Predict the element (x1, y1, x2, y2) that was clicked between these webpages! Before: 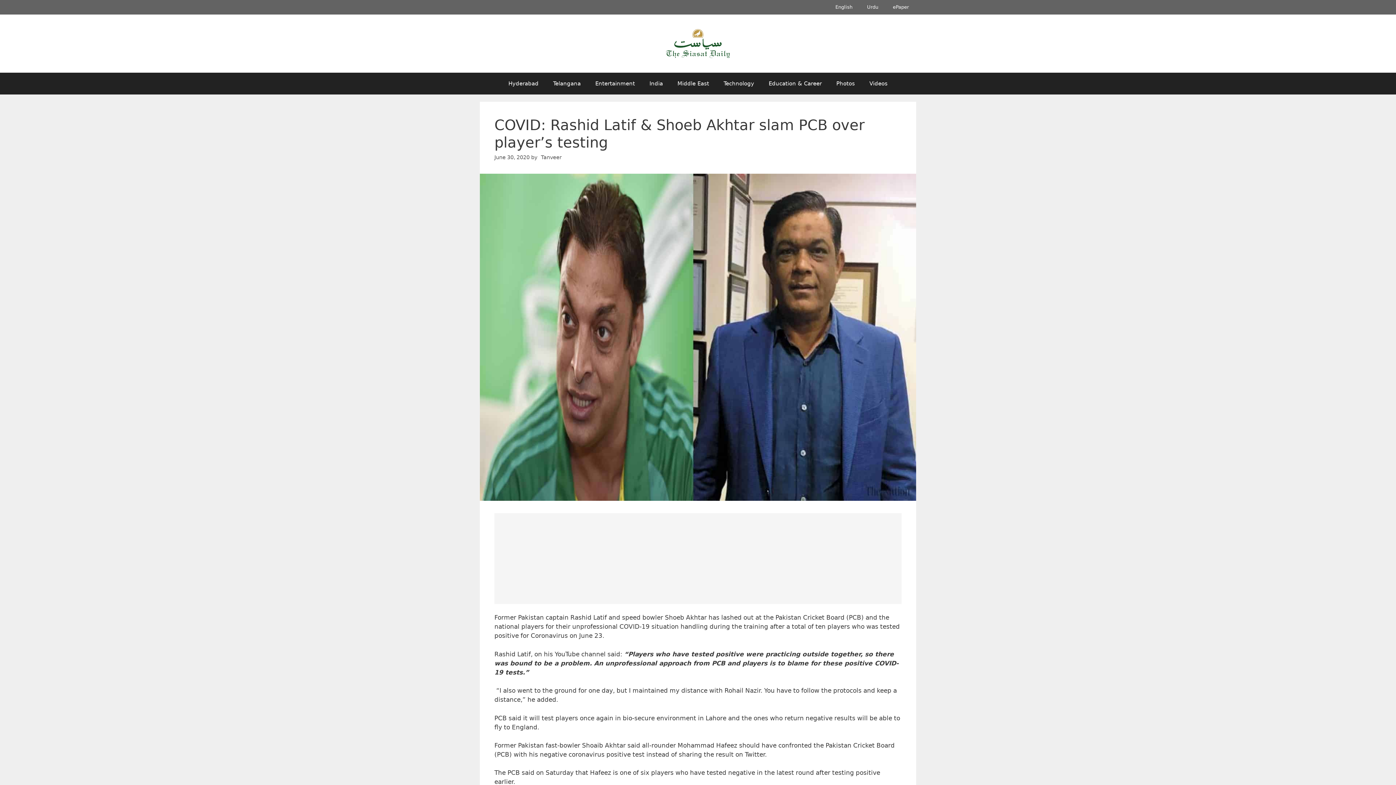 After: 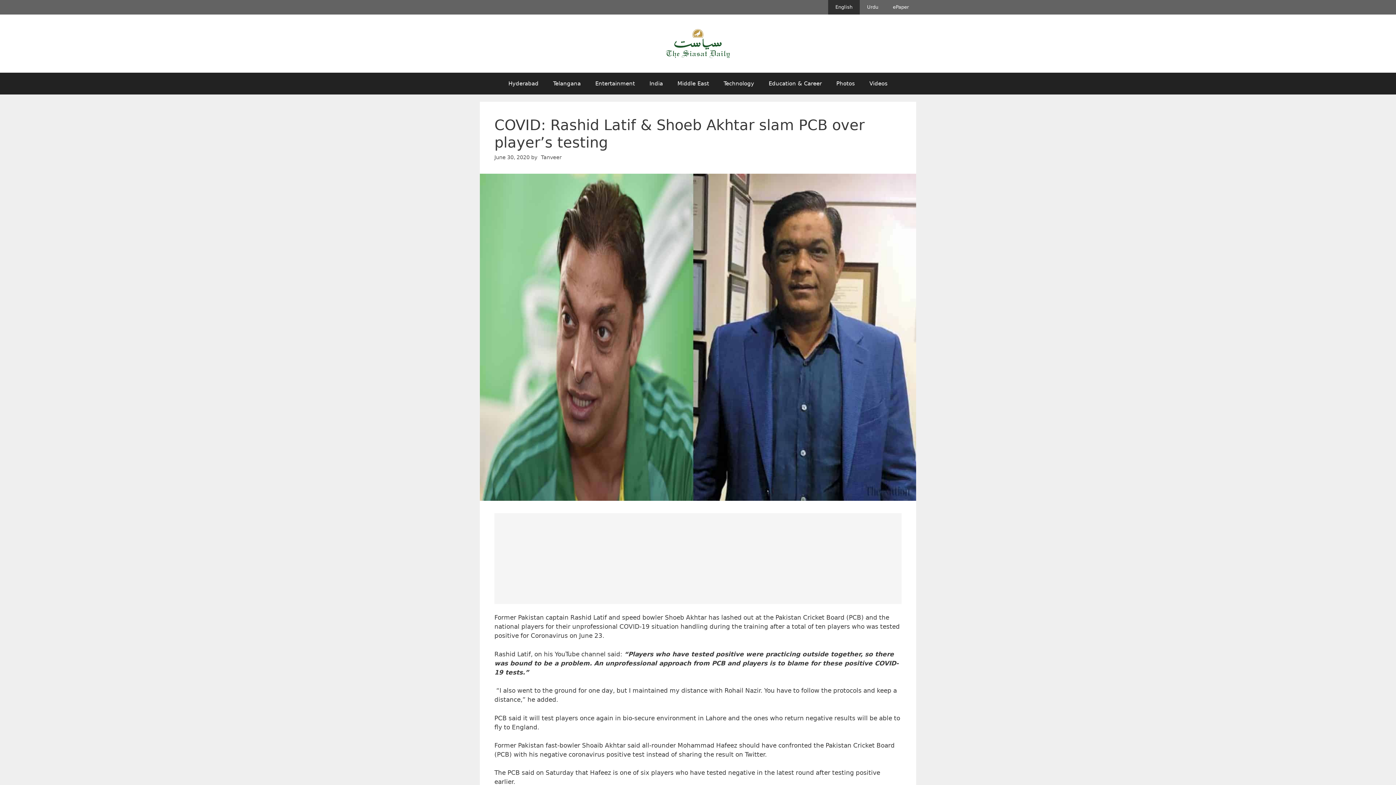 Action: label: English bbox: (828, 0, 860, 14)